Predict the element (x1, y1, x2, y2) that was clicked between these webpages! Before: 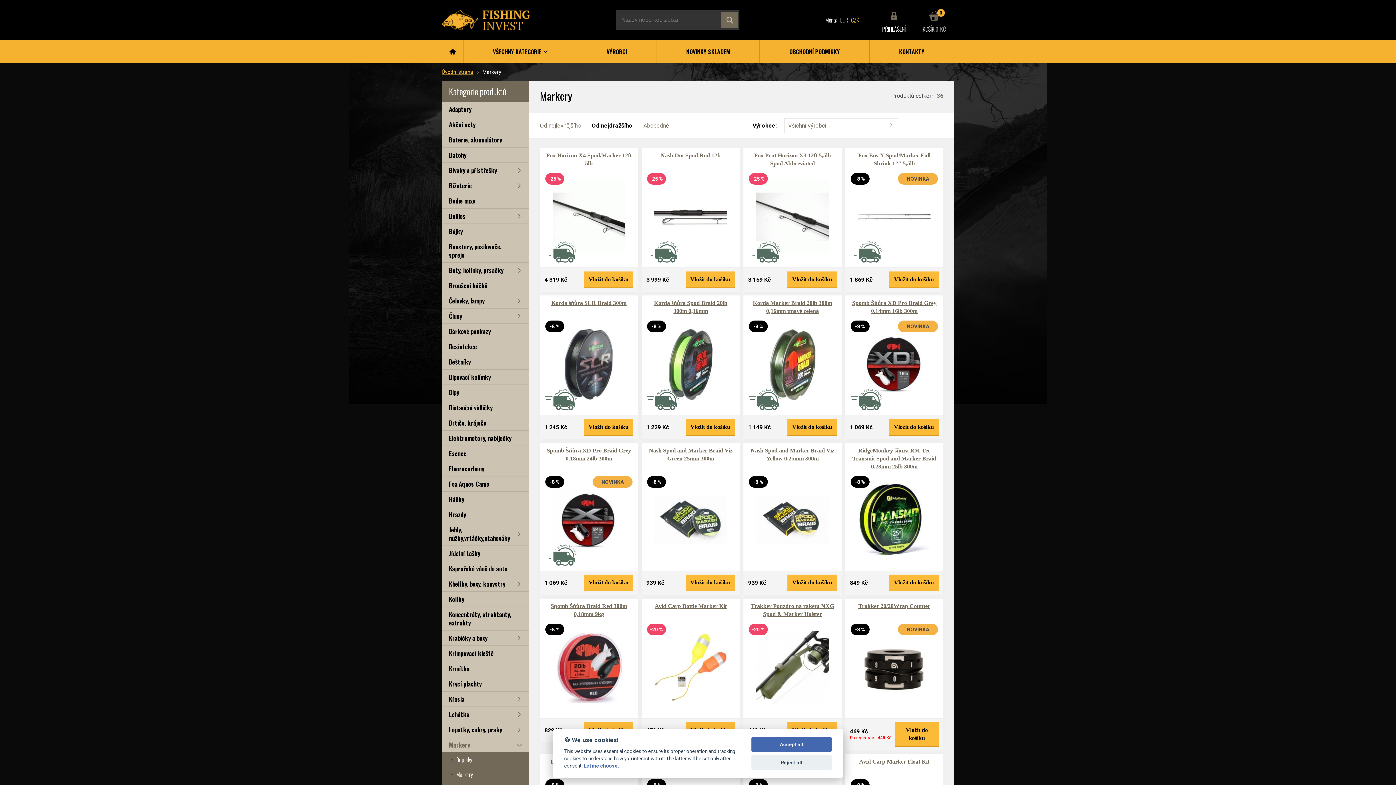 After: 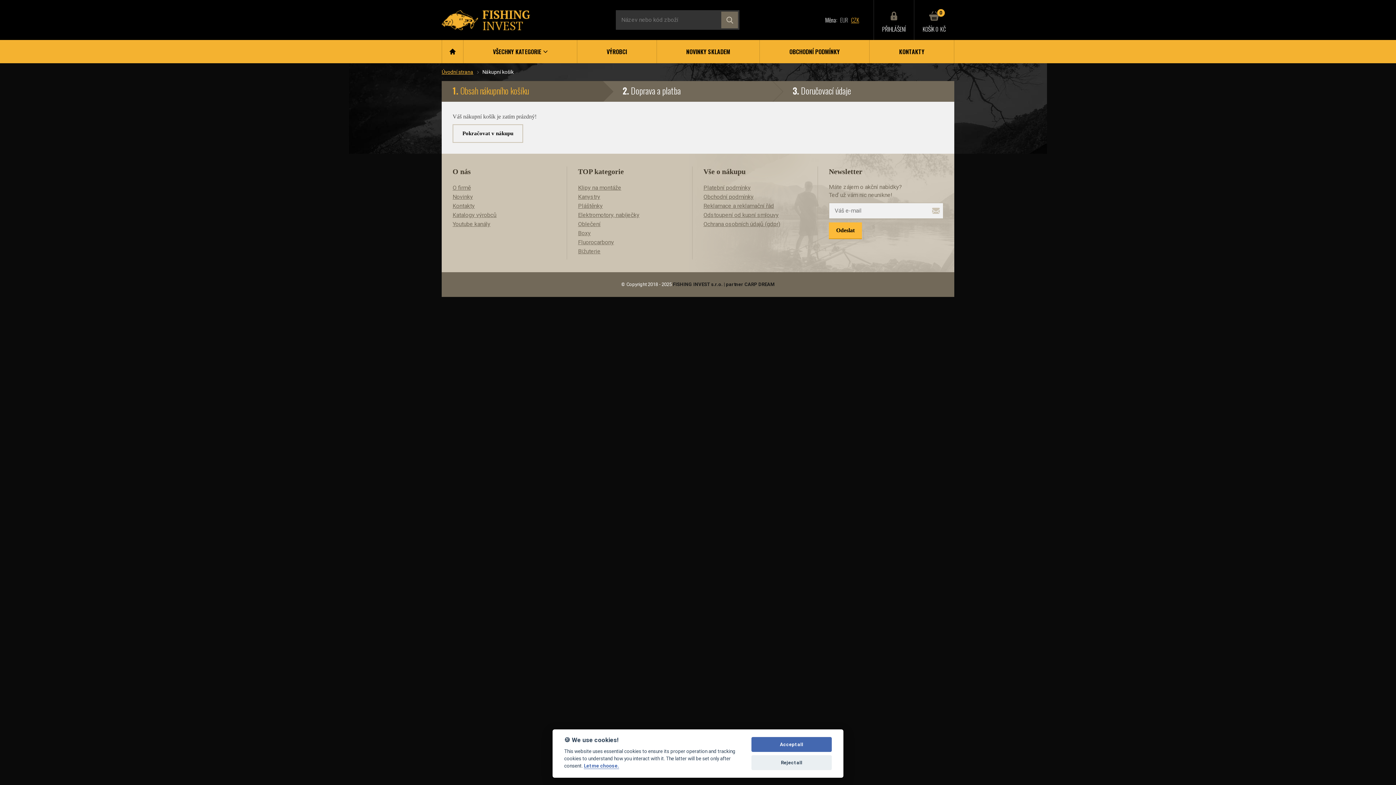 Action: bbox: (914, 0, 954, 40) label: 0
KOŠÍK 0 KČ